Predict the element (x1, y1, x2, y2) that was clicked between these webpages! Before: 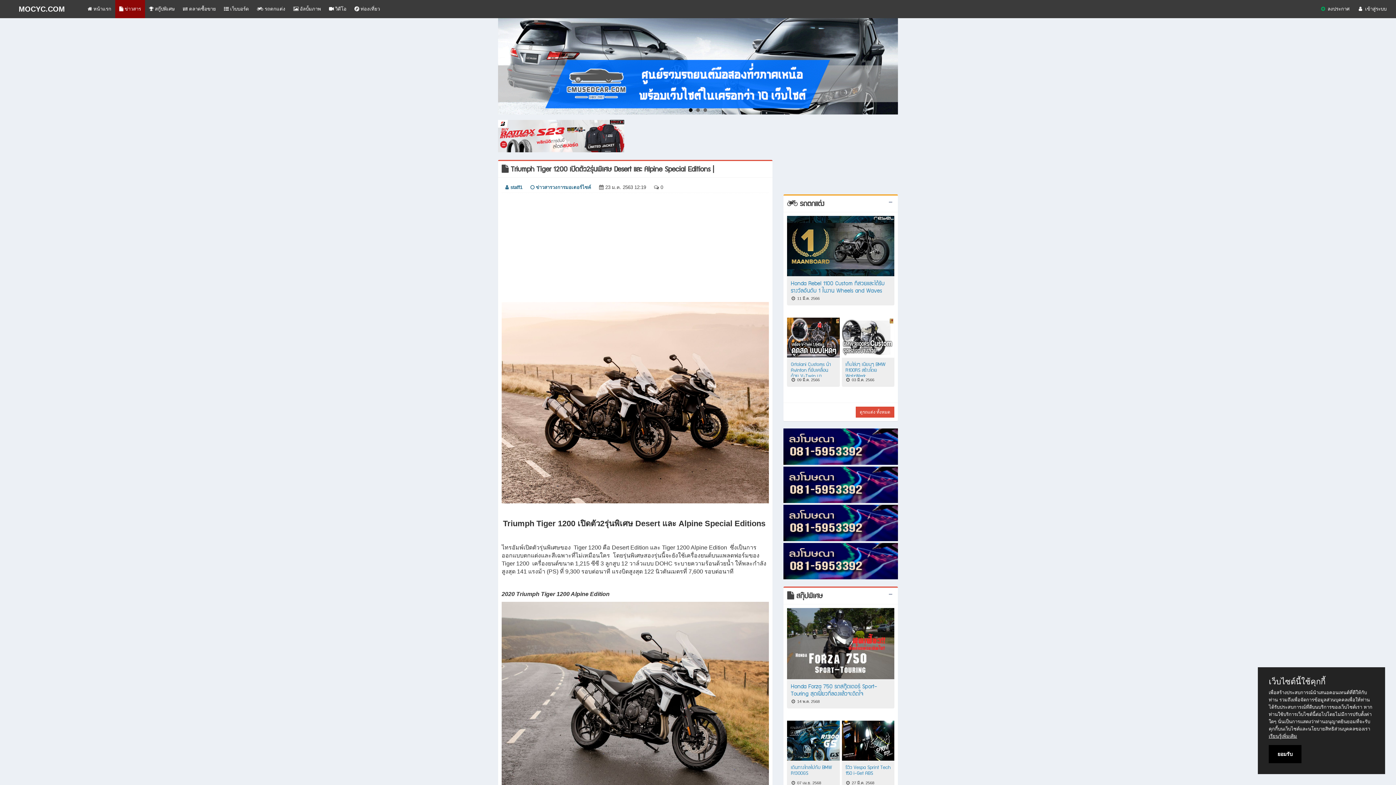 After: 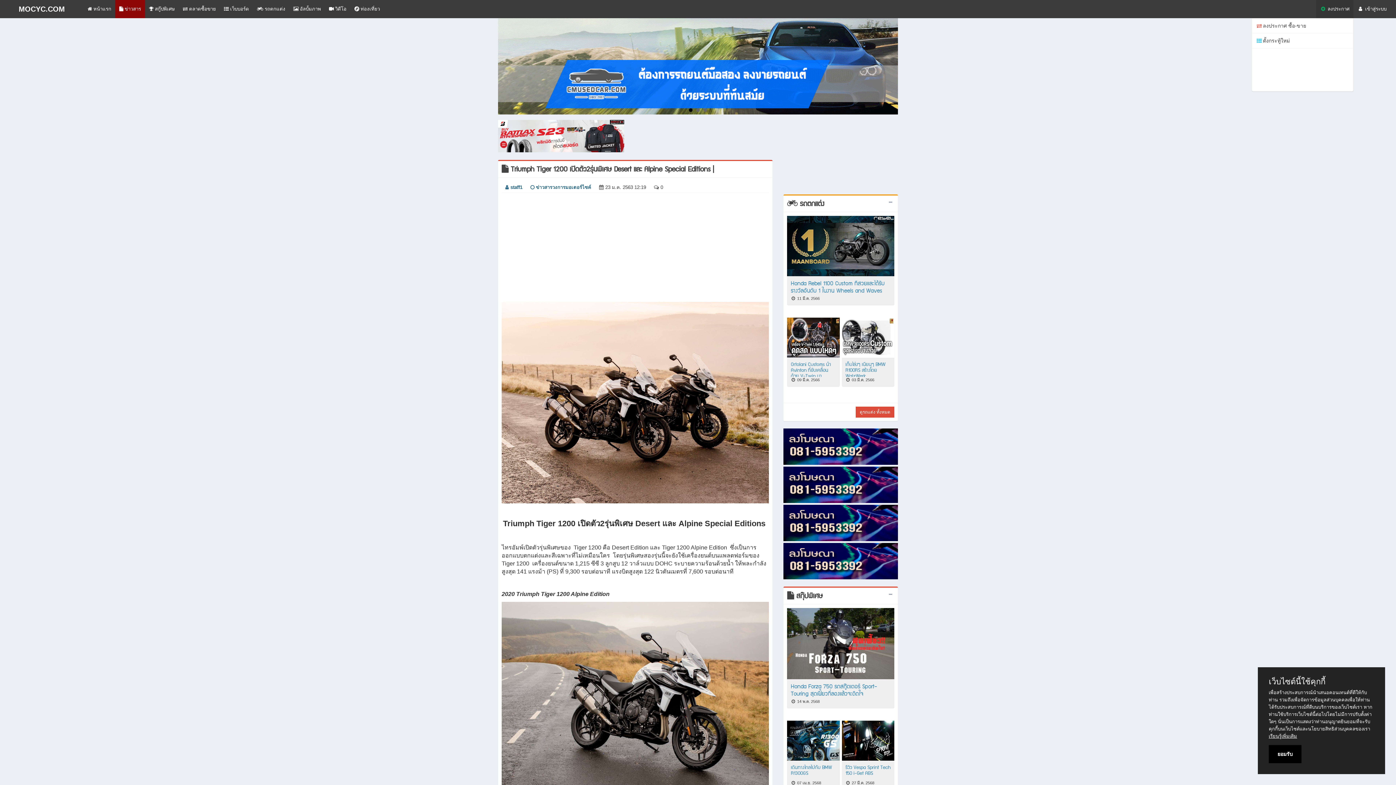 Action: label:  ลงประกาศ bbox: (1316, 0, 1353, 18)